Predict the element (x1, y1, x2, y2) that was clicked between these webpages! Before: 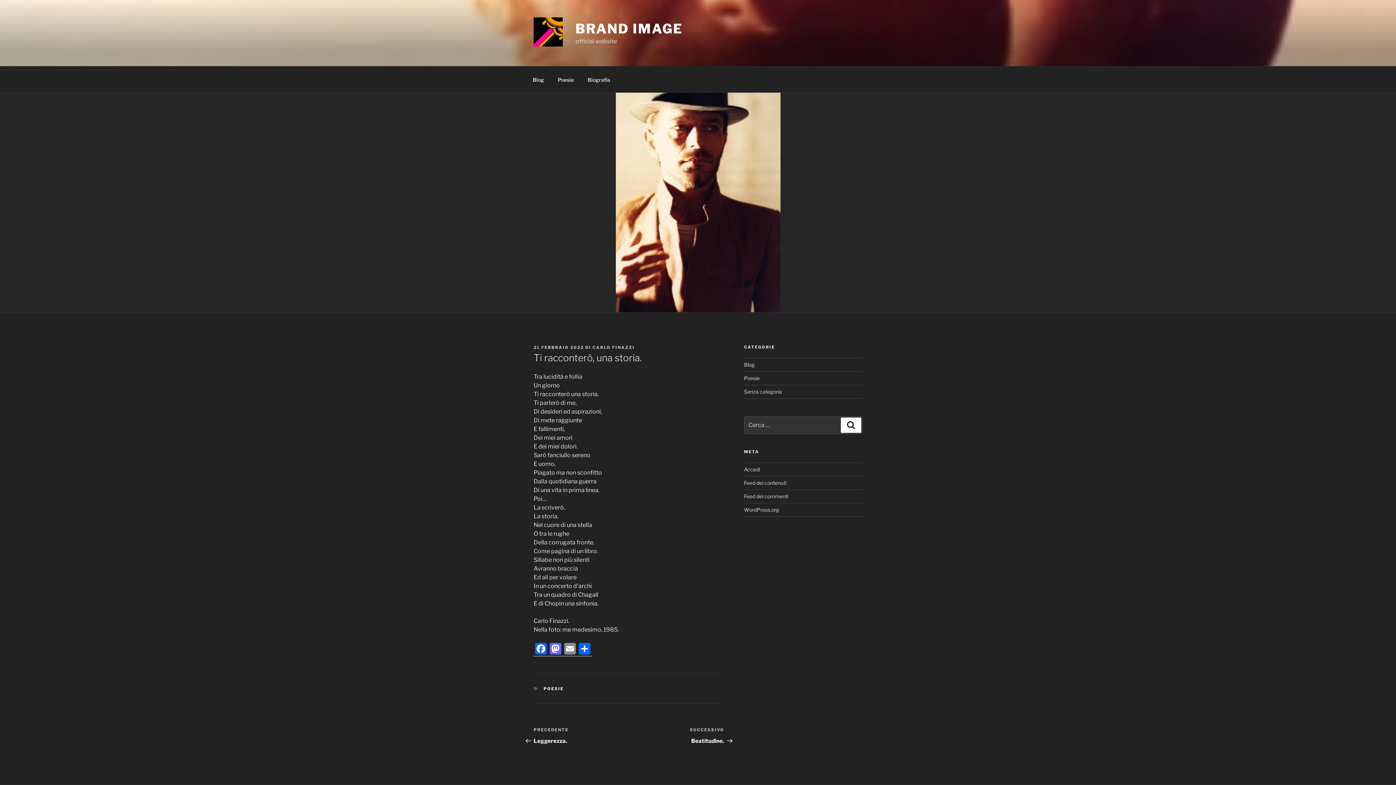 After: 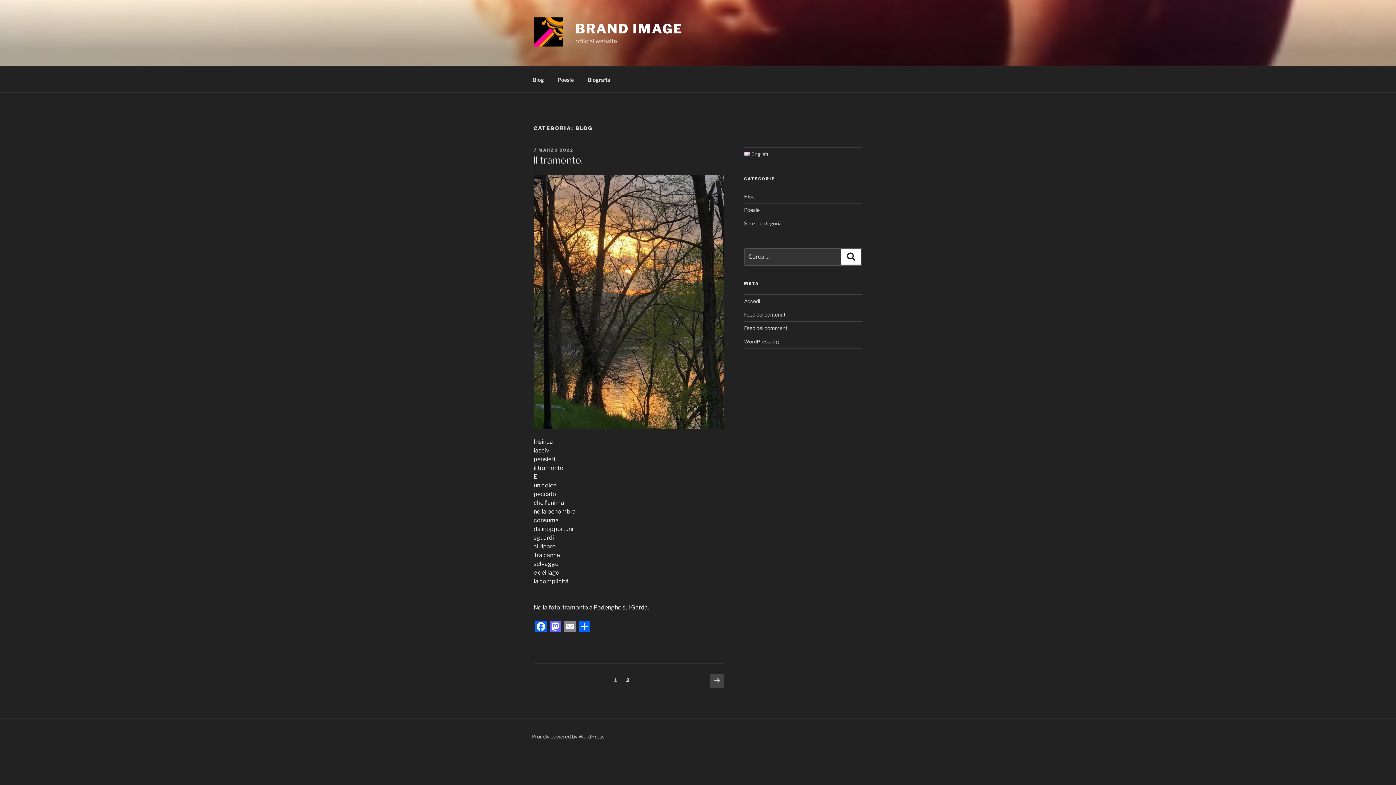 Action: bbox: (744, 361, 754, 368) label: Blog